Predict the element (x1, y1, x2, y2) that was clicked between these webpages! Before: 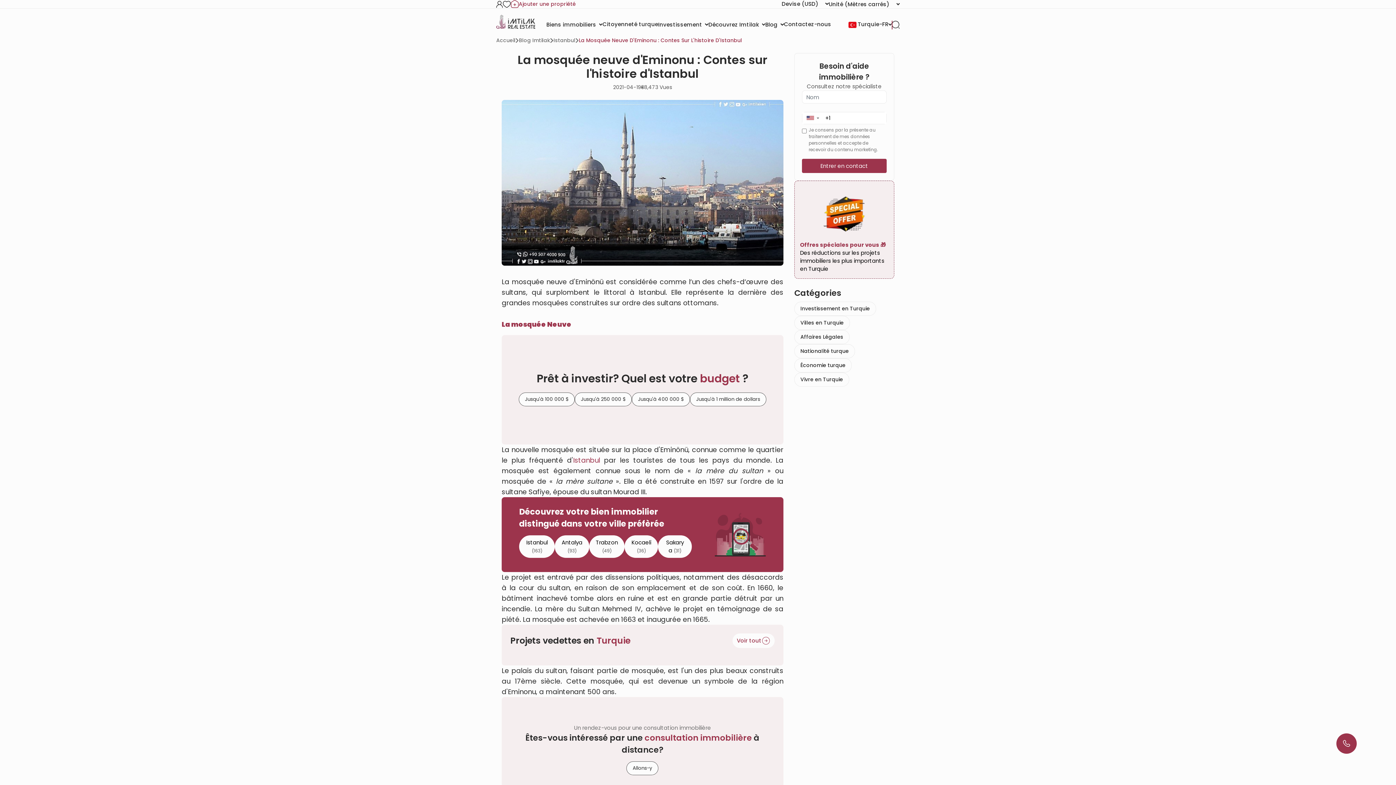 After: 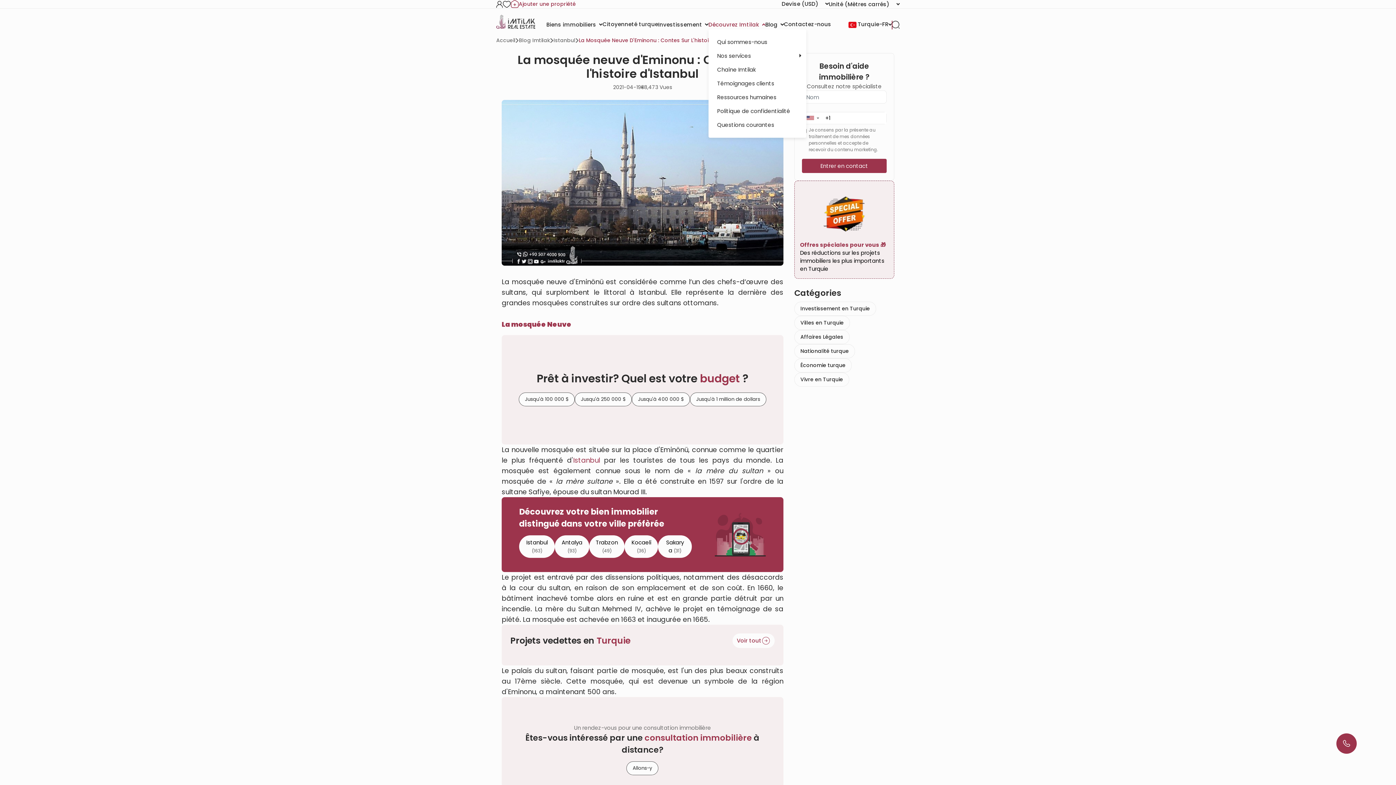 Action: bbox: (708, 20, 765, 28) label: Découvrez Imtilak 